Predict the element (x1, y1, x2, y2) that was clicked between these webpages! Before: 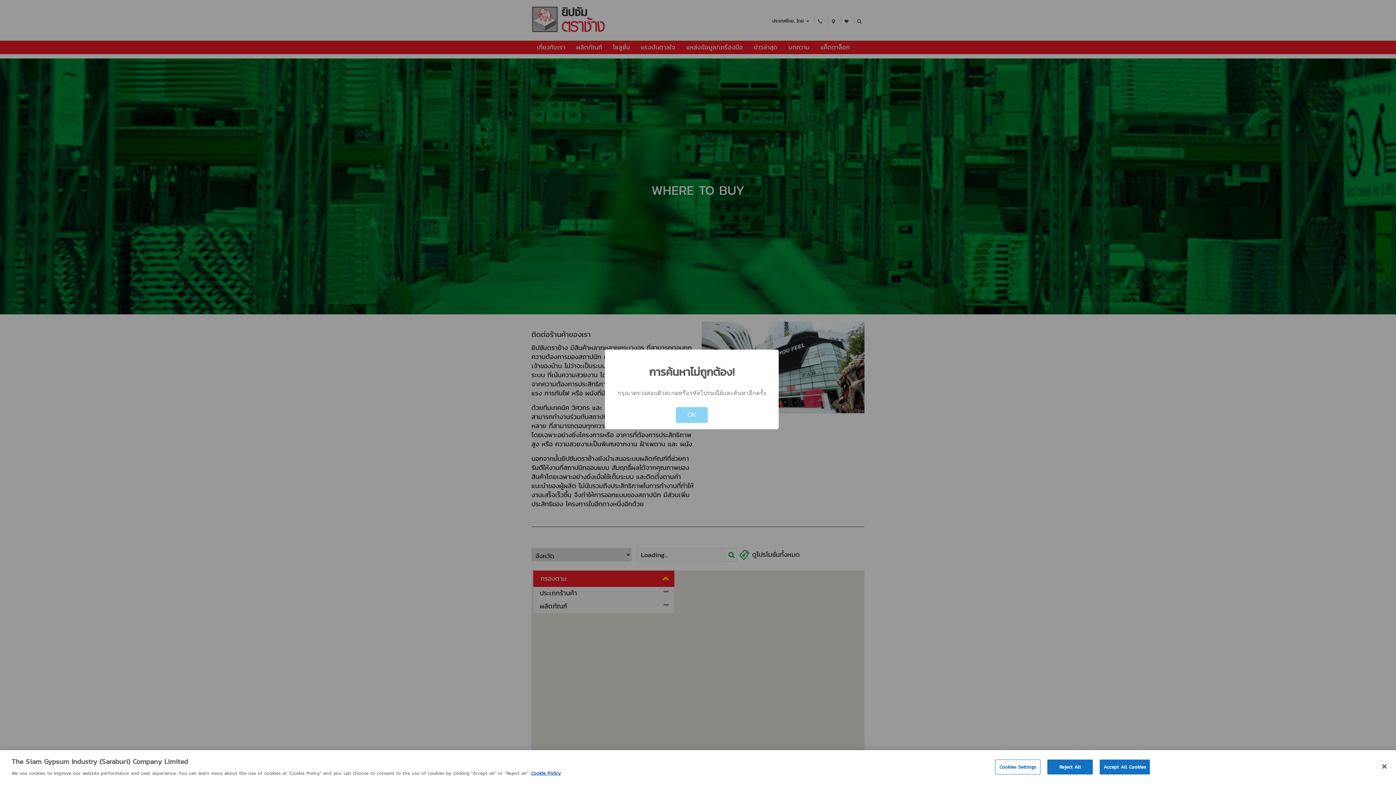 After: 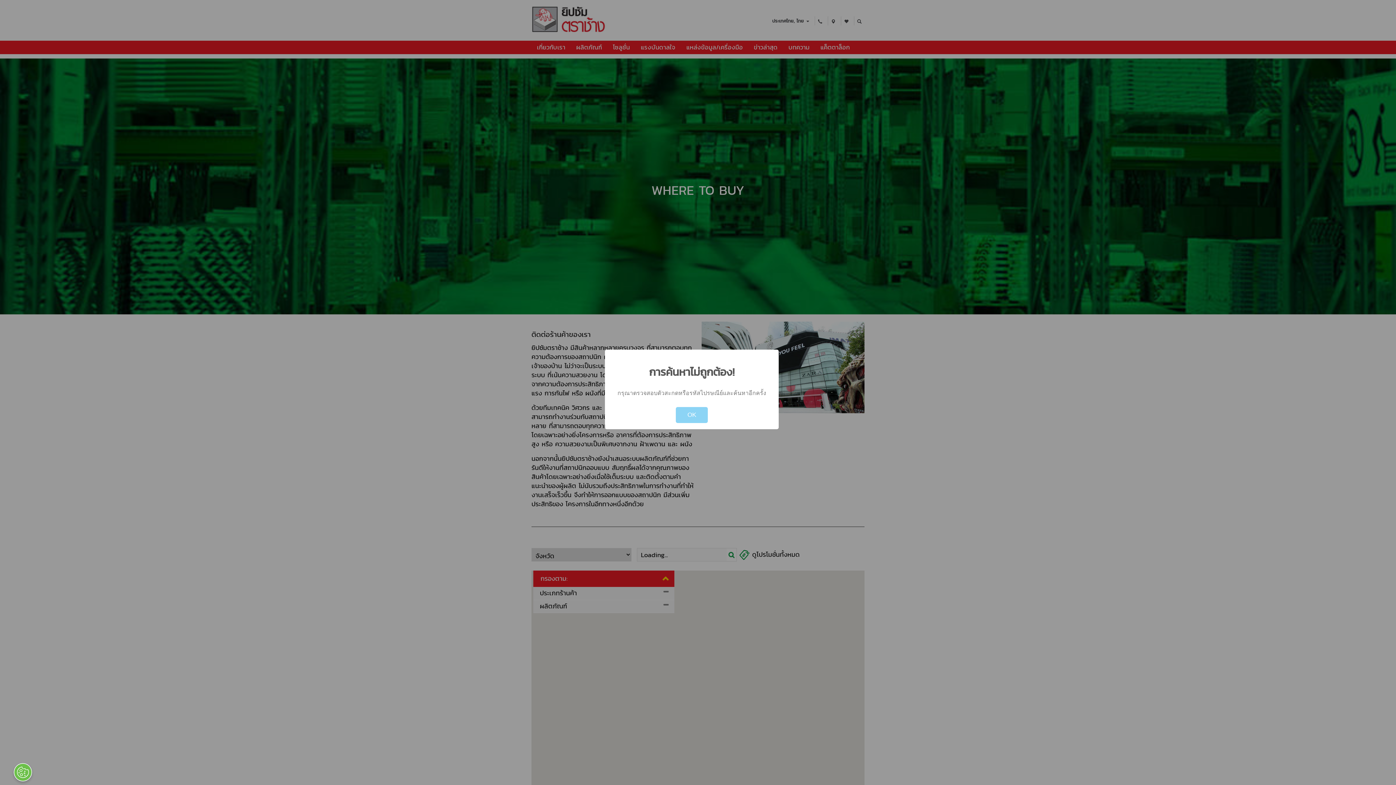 Action: bbox: (1100, 760, 1150, 774) label: Accept All Cookies